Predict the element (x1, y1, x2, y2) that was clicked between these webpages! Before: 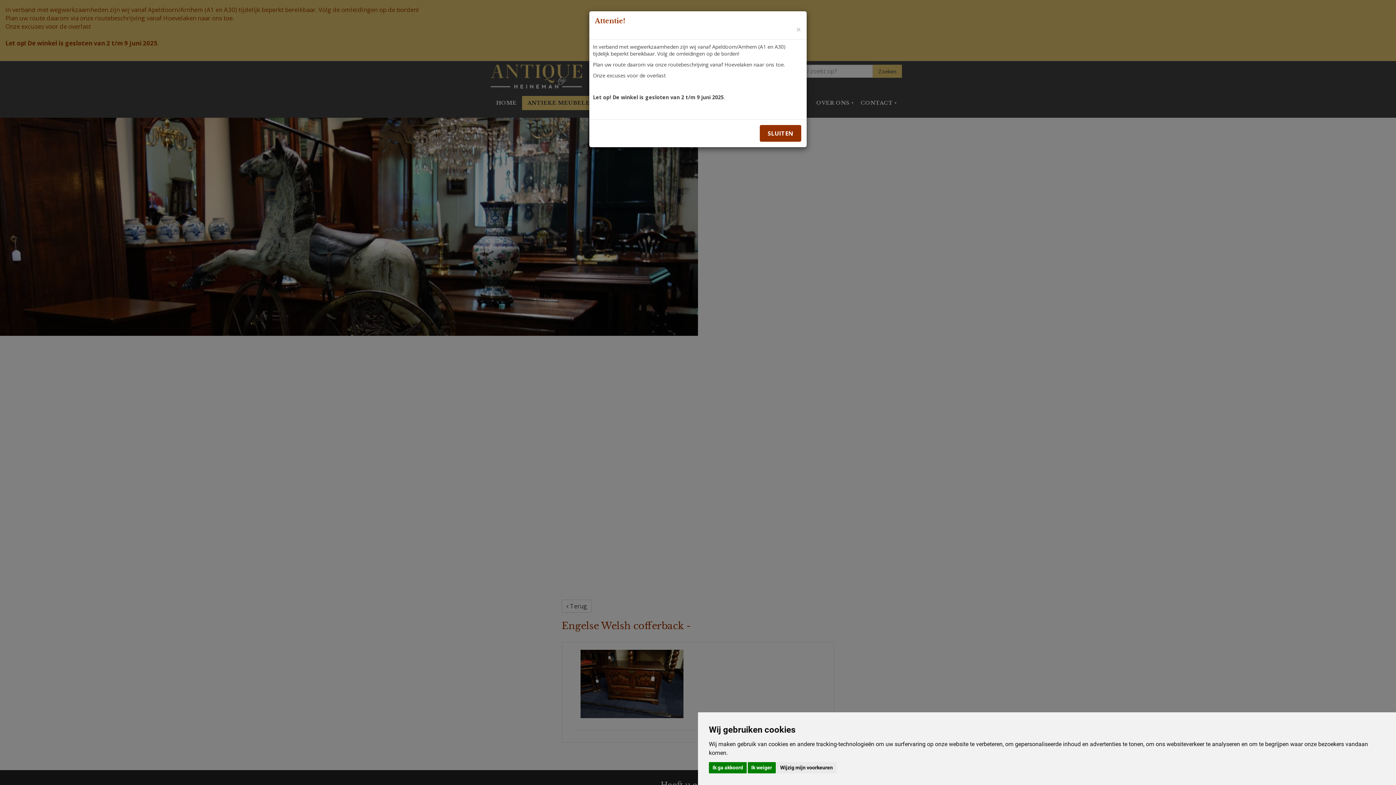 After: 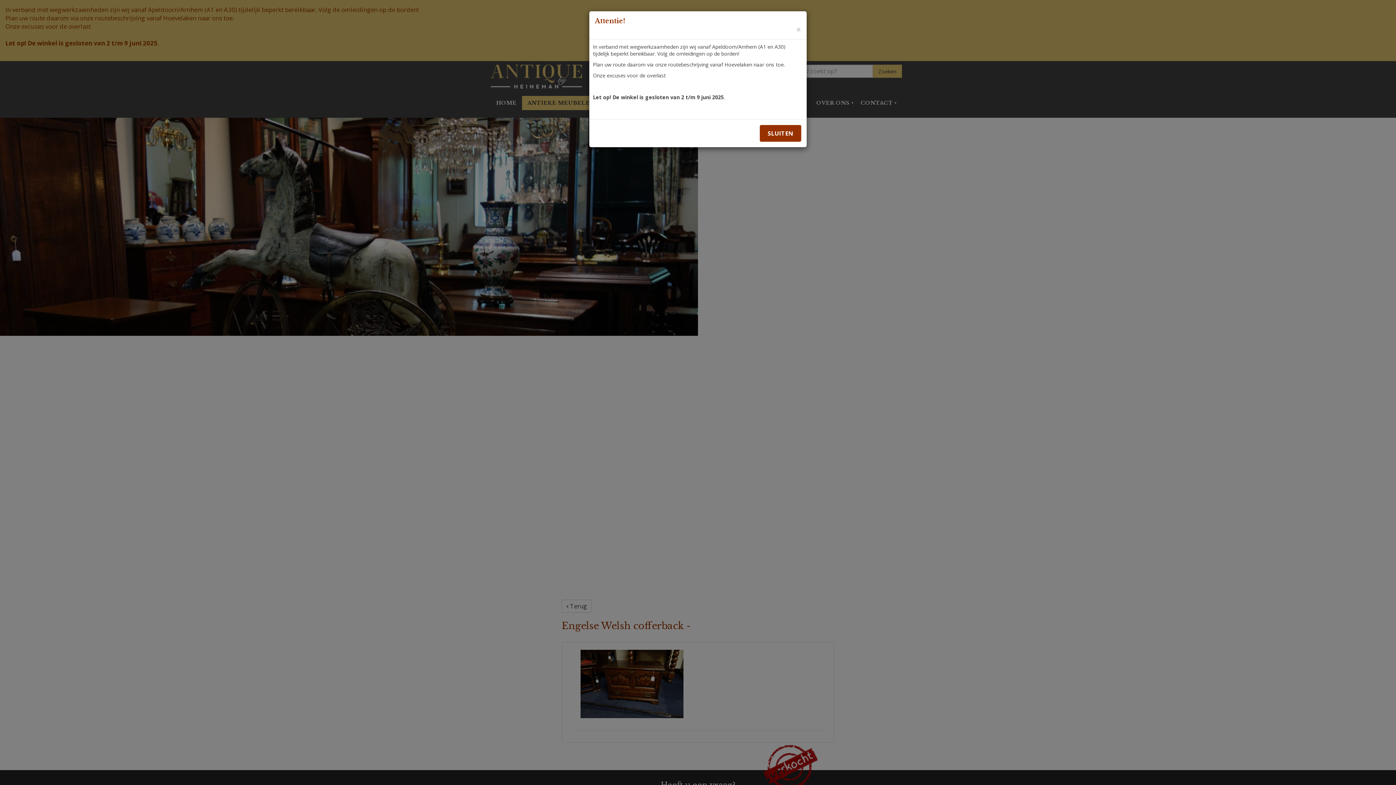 Action: label: Ik weiger bbox: (747, 762, 775, 773)